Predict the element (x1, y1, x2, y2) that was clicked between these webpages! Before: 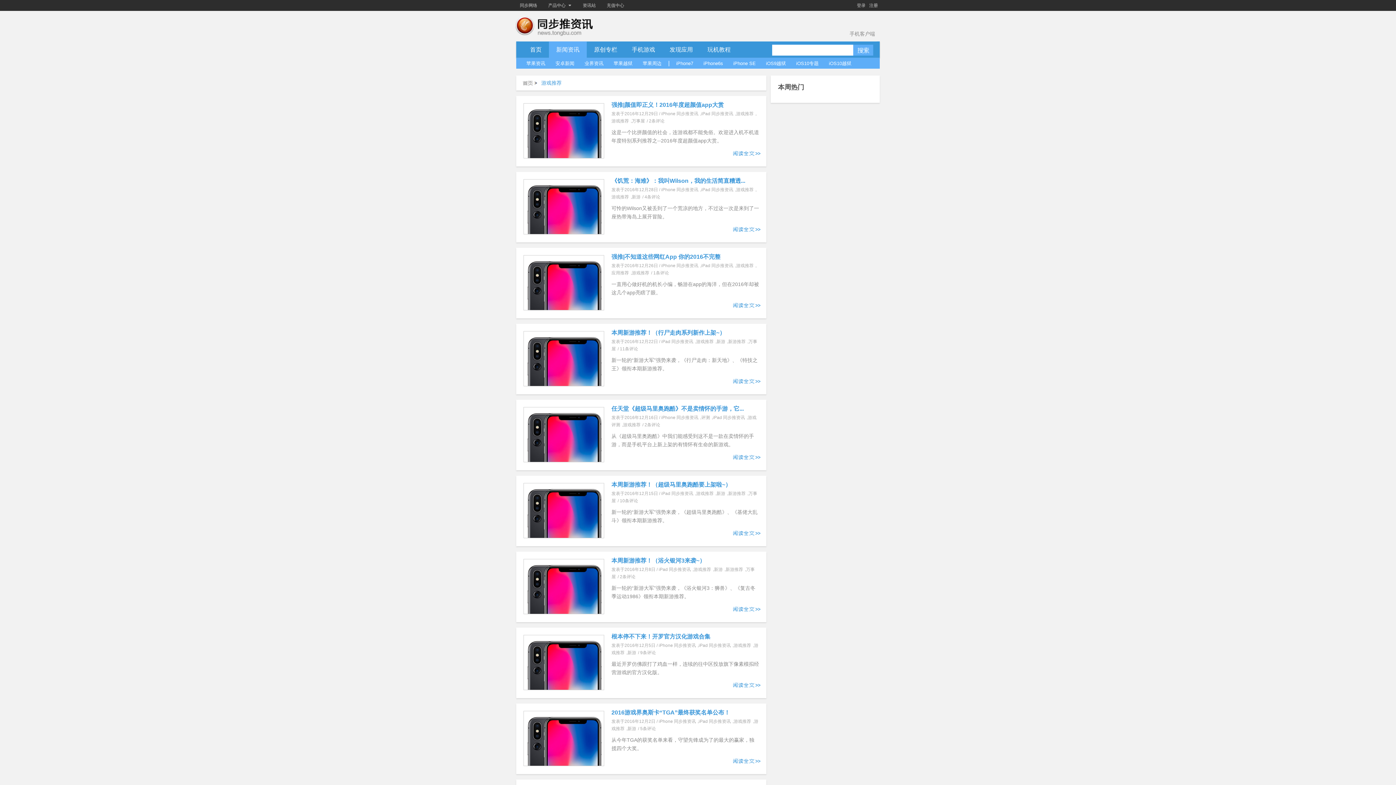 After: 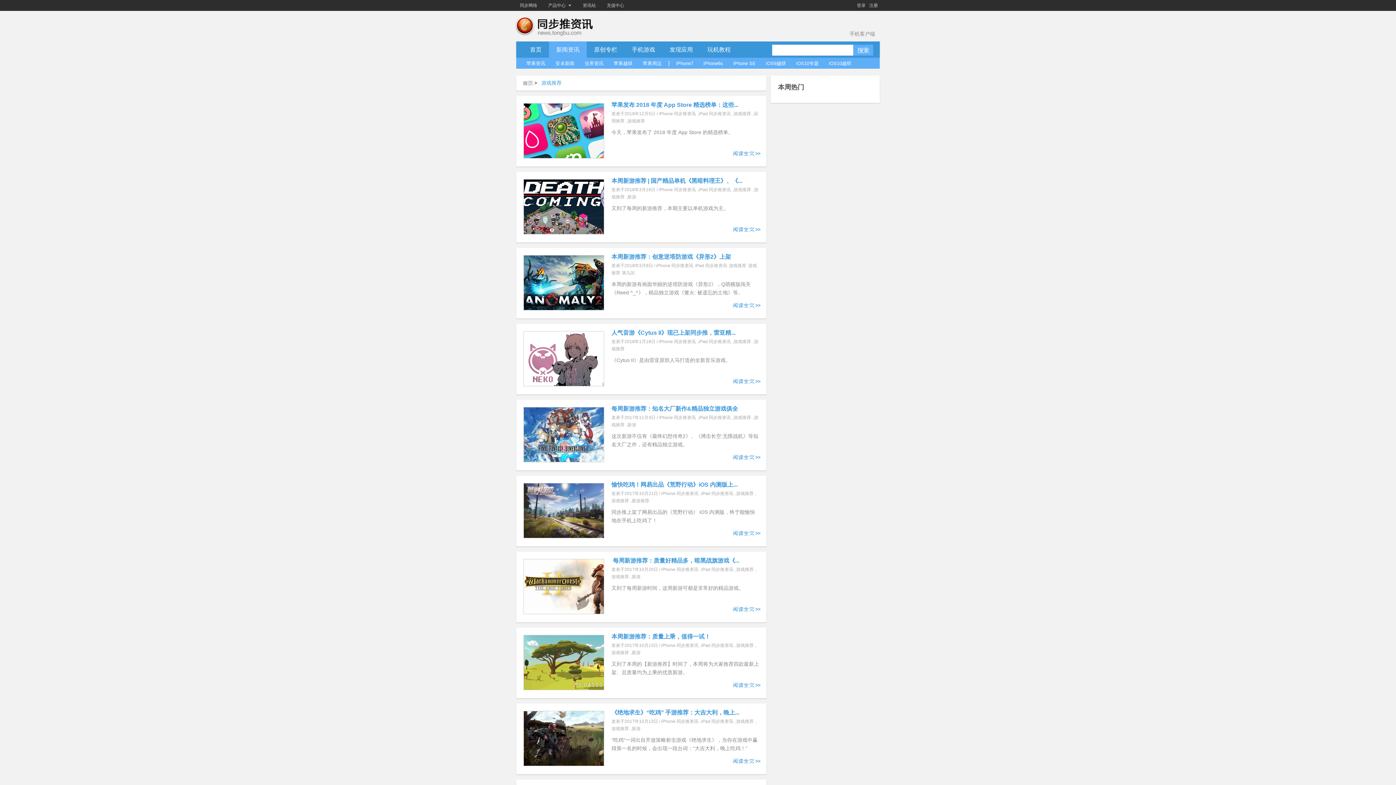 Action: bbox: (611, 194, 629, 199) label: 游戏推荐